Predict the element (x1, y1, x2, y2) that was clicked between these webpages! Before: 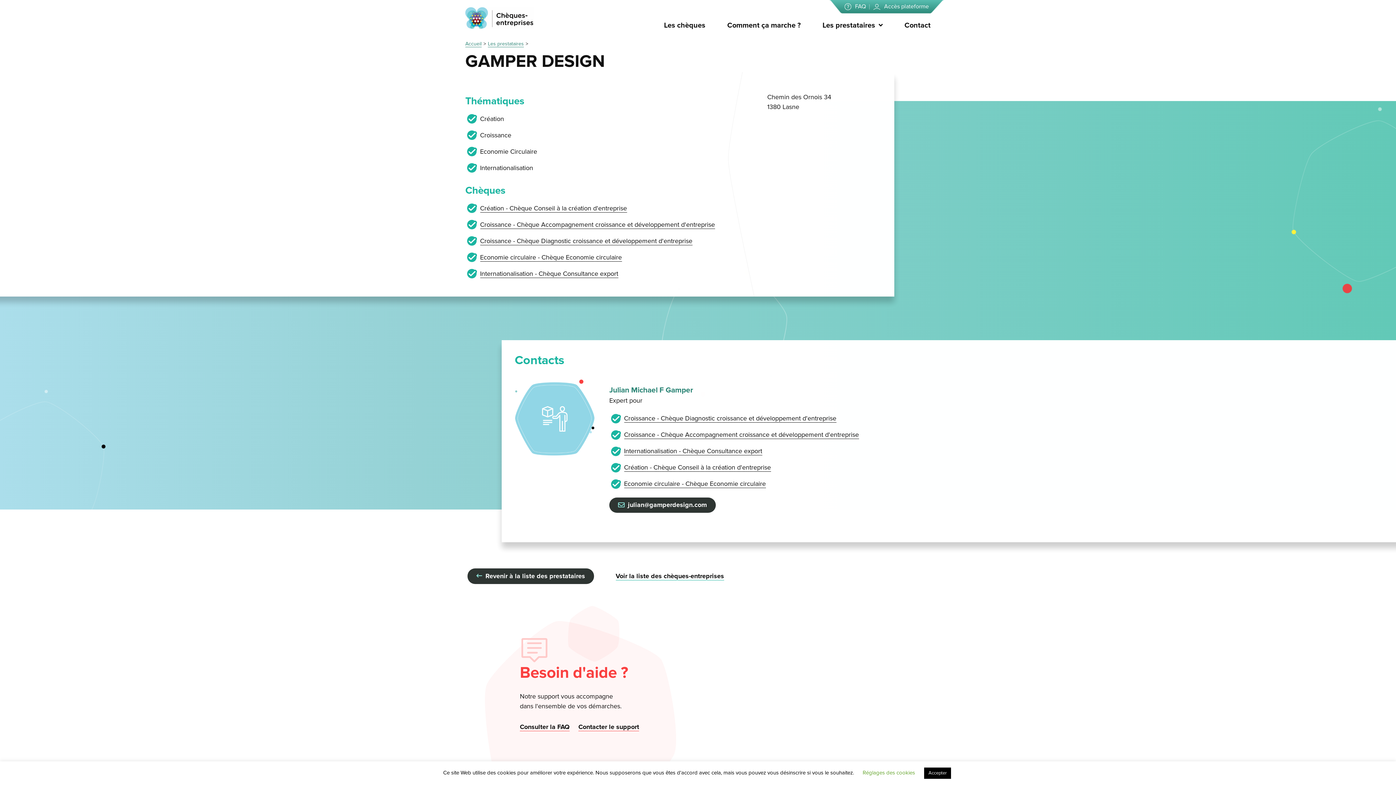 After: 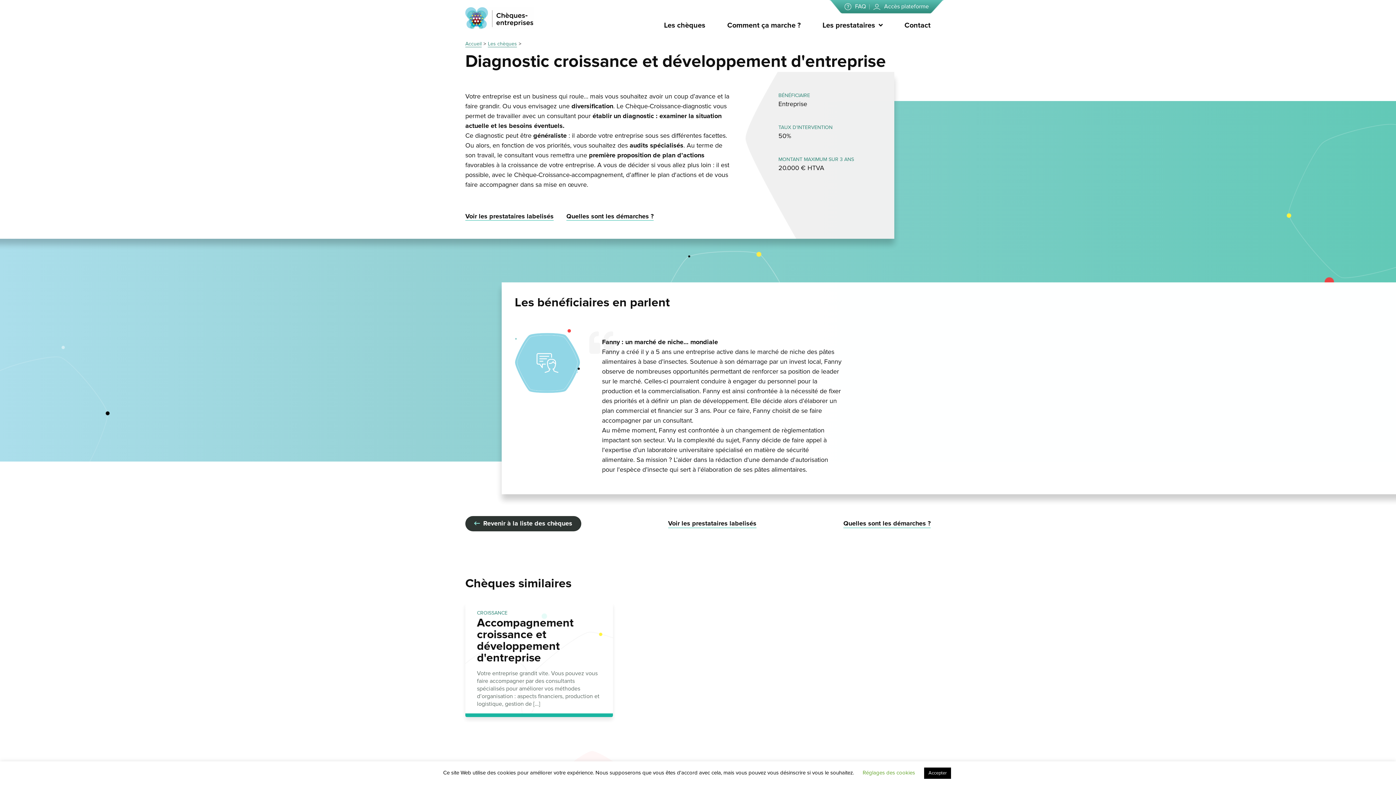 Action: label: Croissance - Chèque Diagnostic croissance et développement d'entreprise bbox: (624, 413, 836, 423)